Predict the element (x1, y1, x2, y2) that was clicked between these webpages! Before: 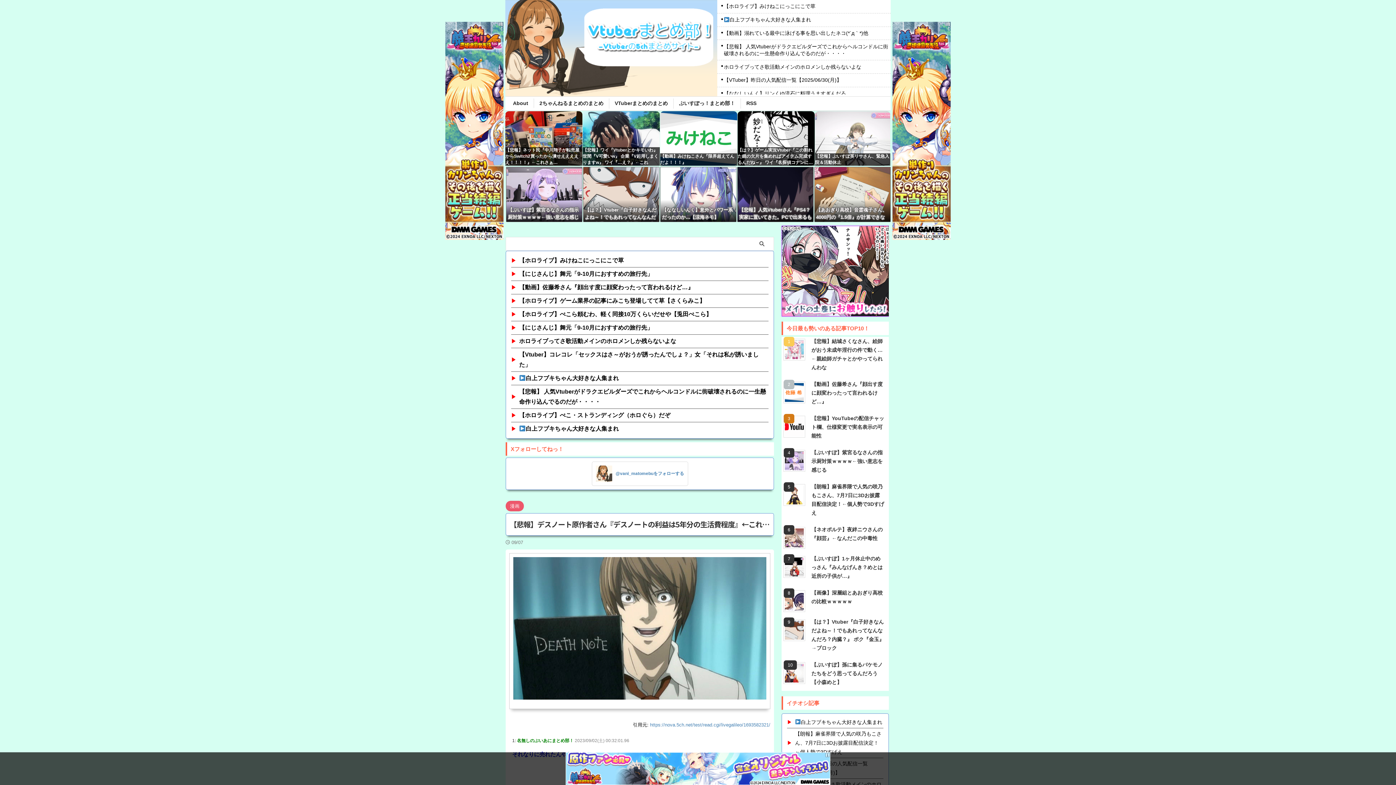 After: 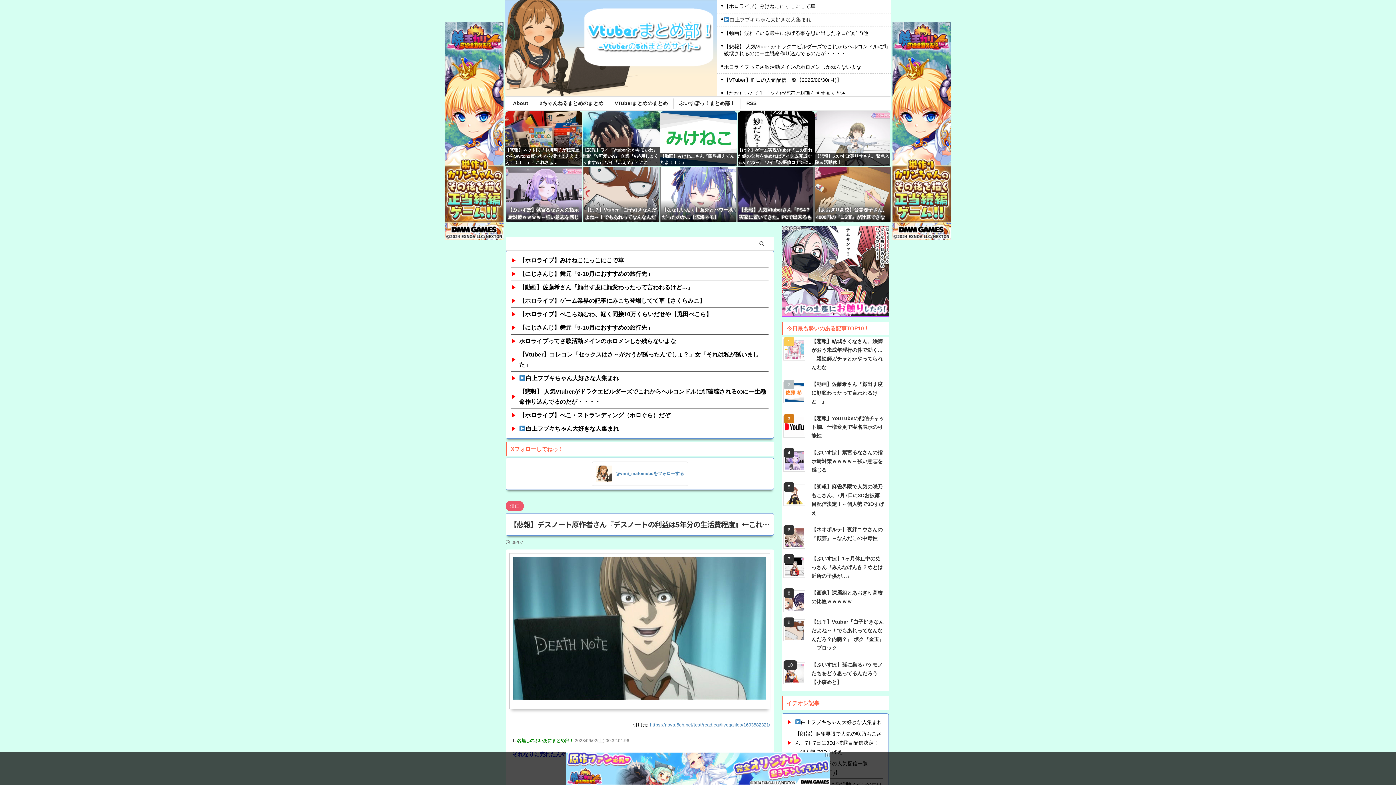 Action: label: 白上フブキちゃん大好きな人集まれ bbox: (724, 16, 890, 23)